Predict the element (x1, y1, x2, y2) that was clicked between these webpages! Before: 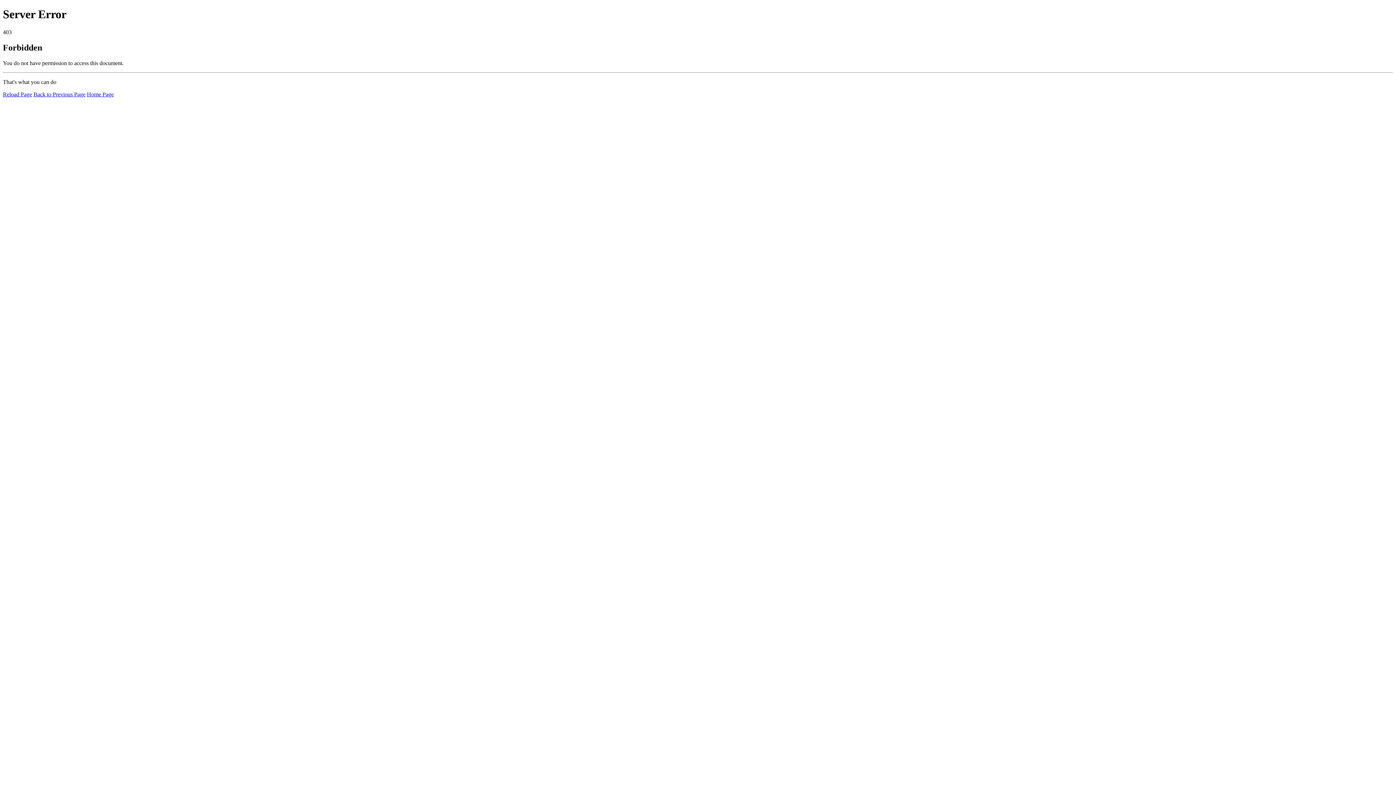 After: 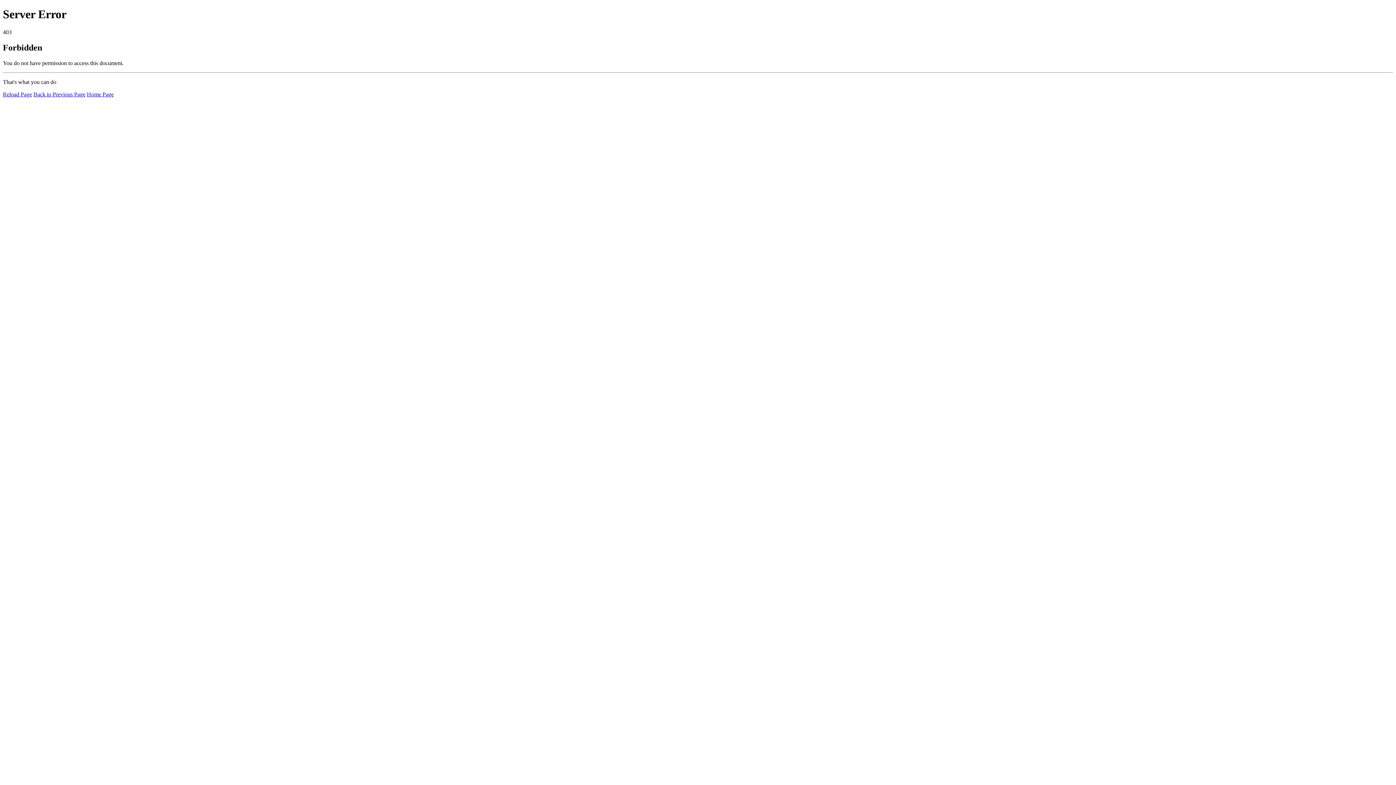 Action: label: Reload Page bbox: (2, 91, 32, 97)